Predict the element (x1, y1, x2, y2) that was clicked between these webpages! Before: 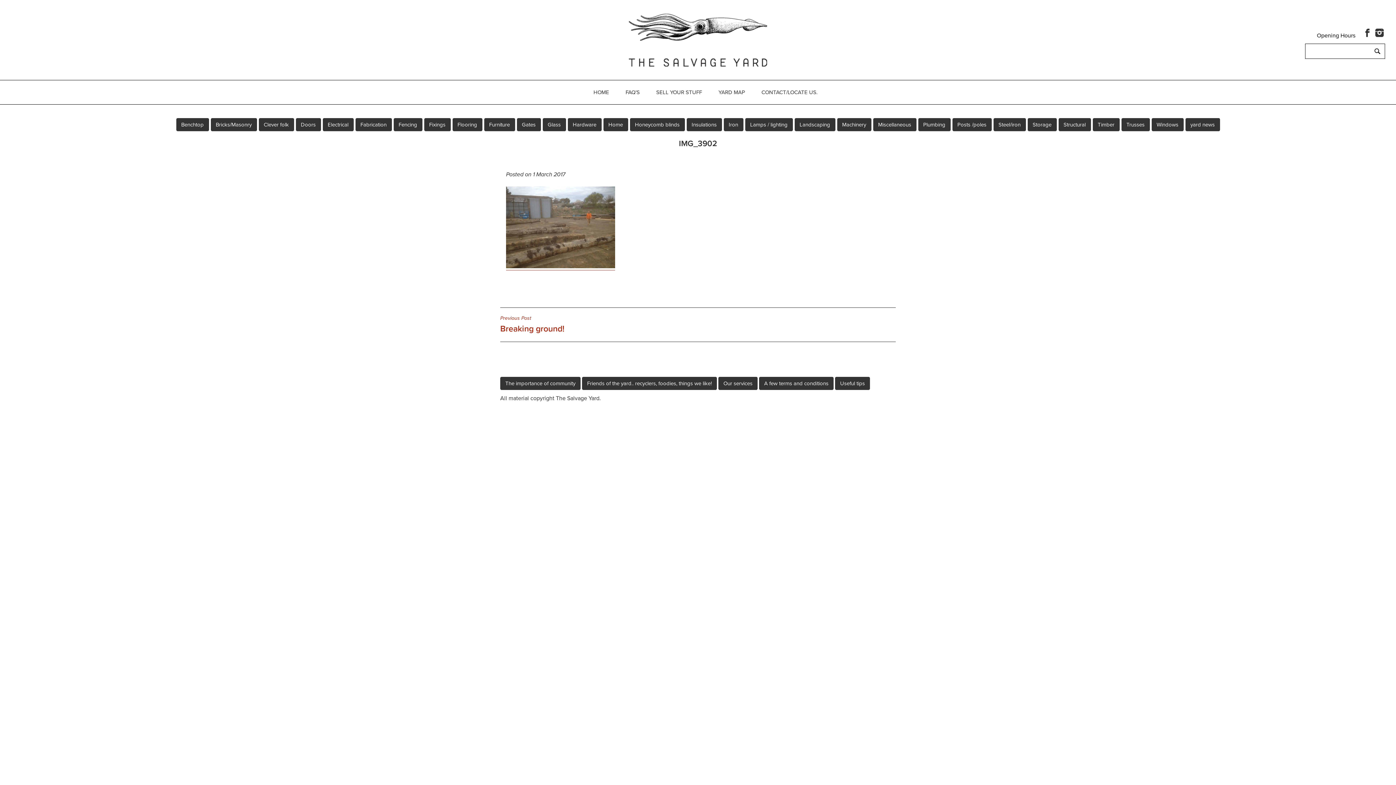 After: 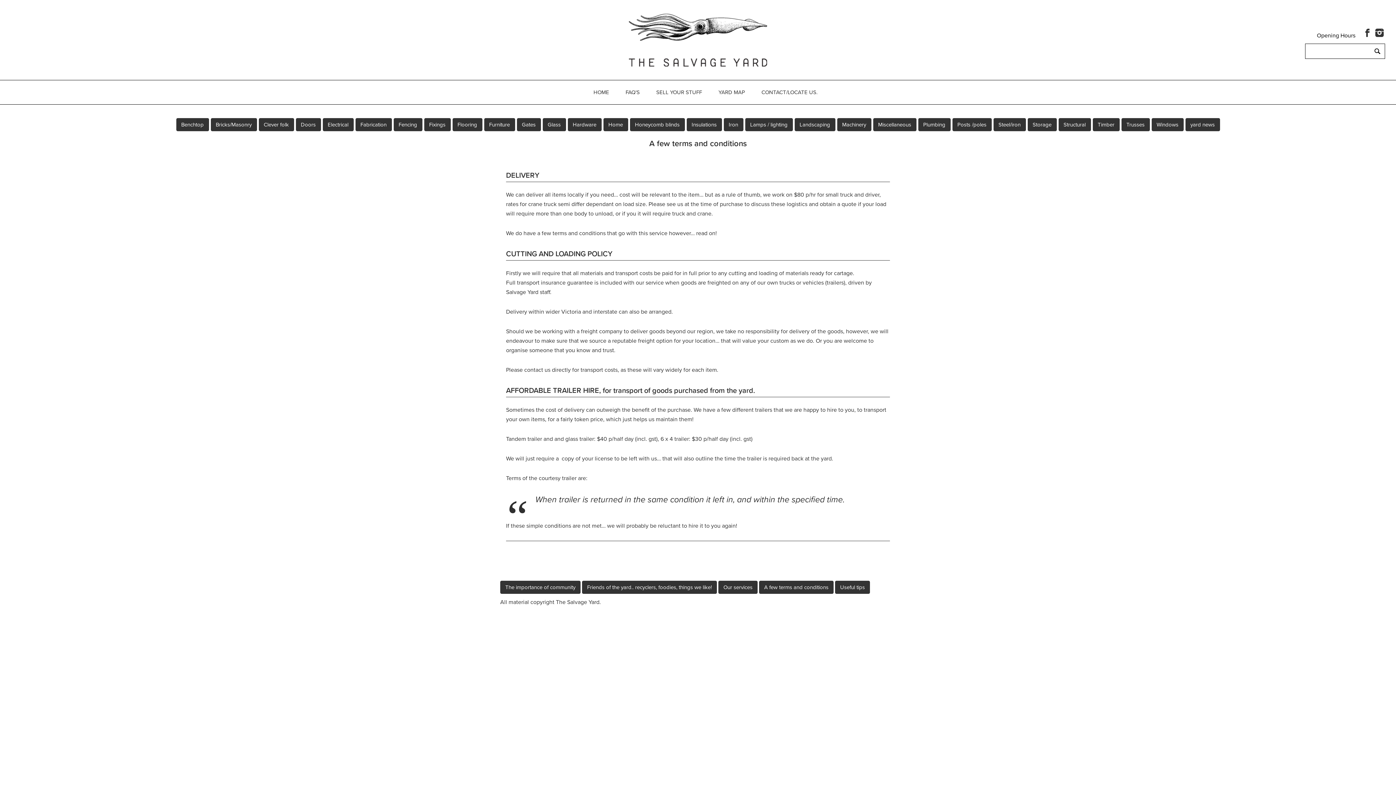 Action: label: A few terms and conditions bbox: (759, 376, 833, 390)